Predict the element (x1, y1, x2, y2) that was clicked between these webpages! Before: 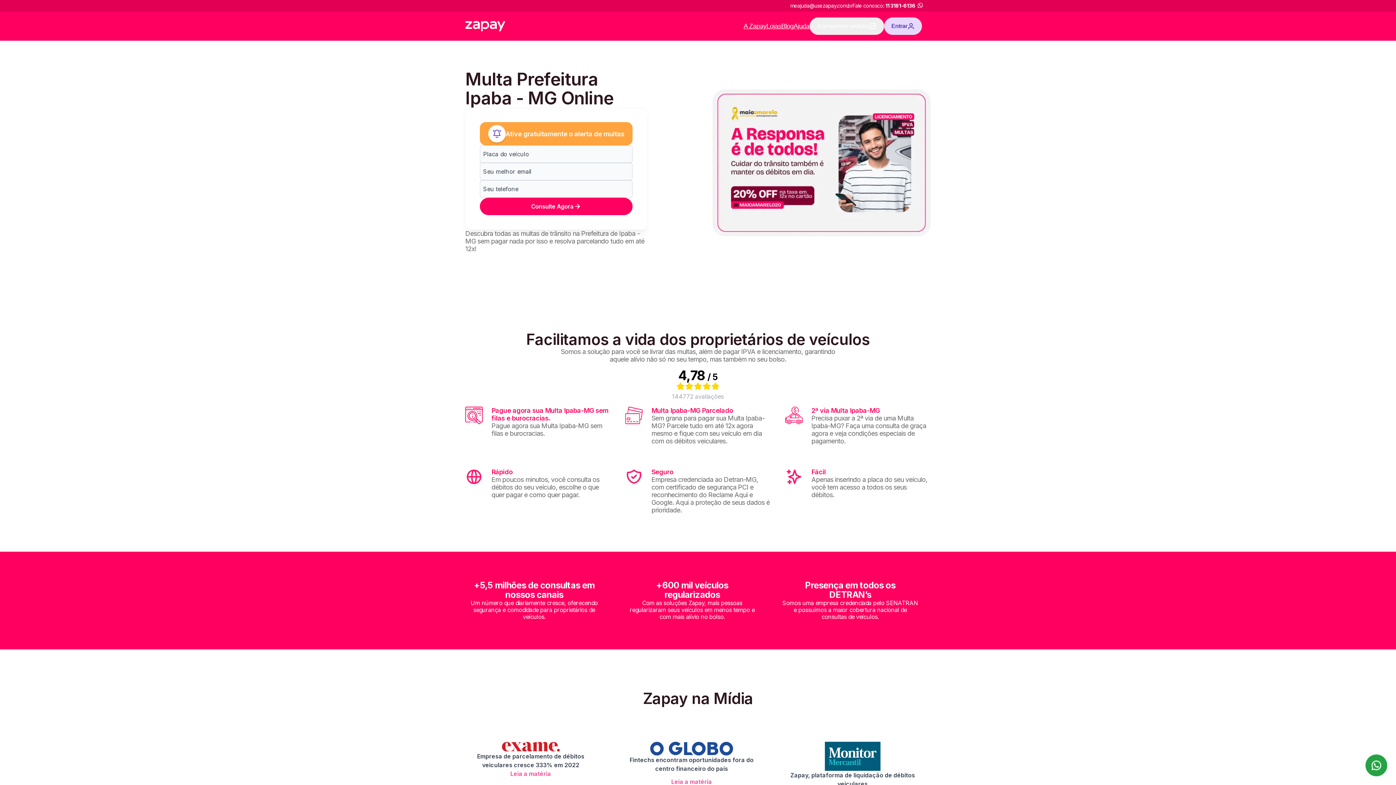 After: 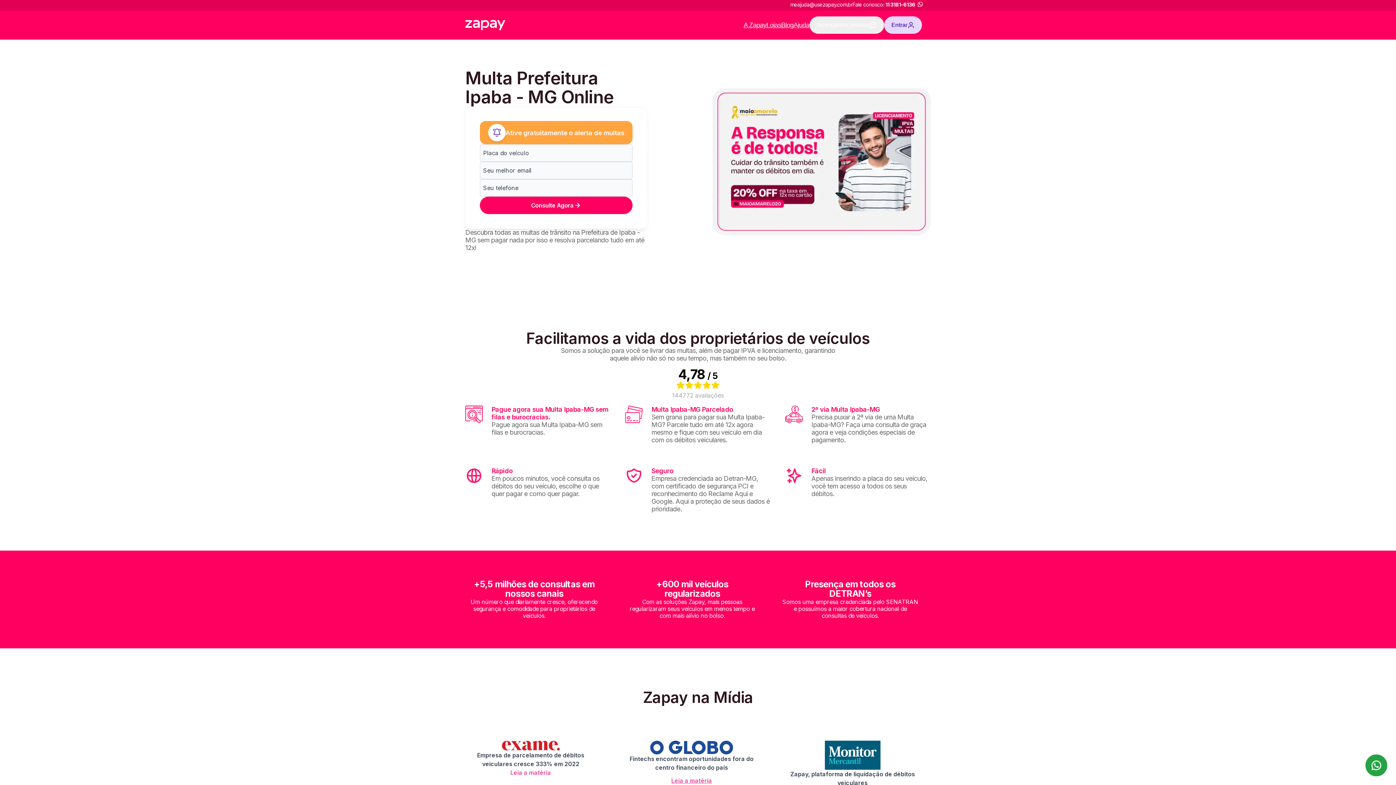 Action: bbox: (671, 777, 712, 786) label: Leia a matéria